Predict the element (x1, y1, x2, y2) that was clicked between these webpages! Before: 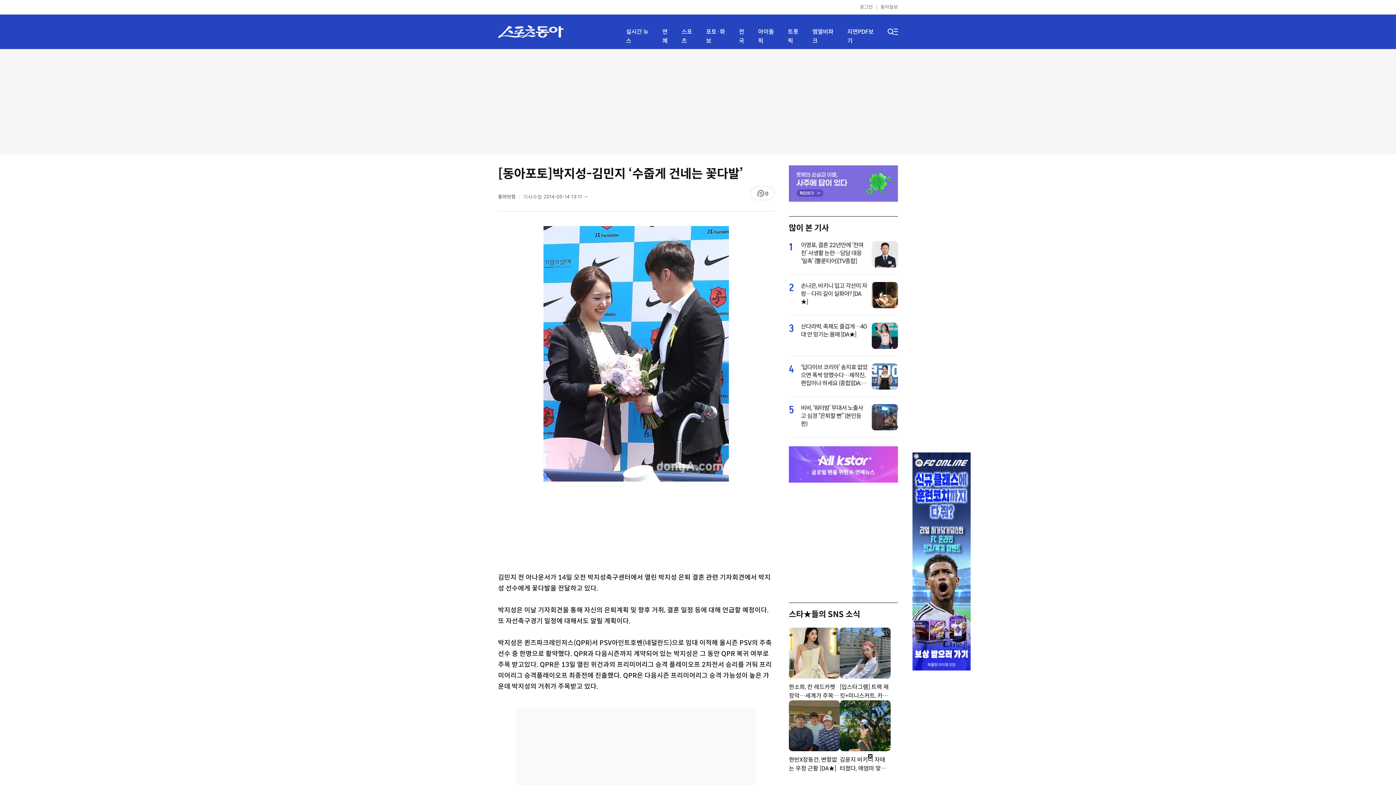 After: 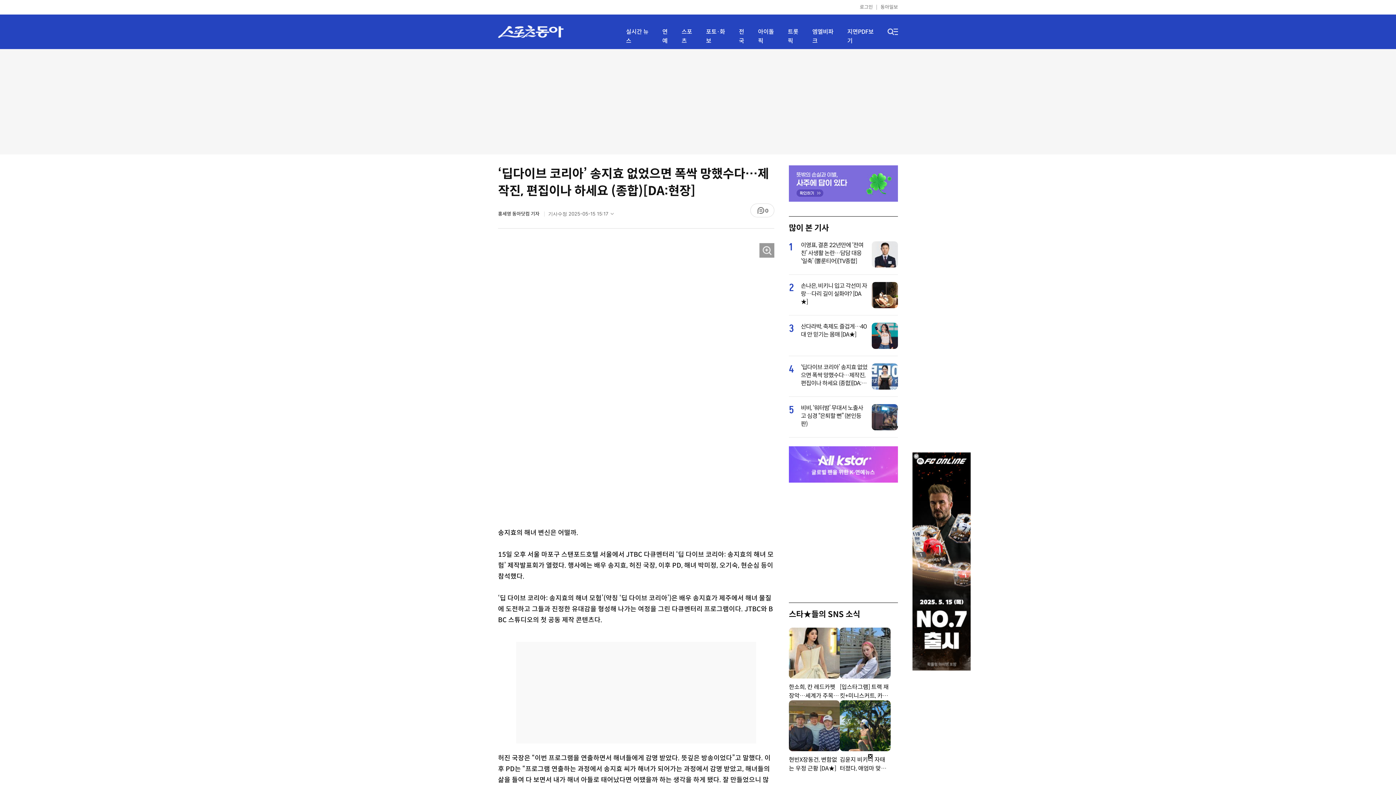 Action: bbox: (801, 363, 867, 387) label: ‘딥다이브 코리아’ 송지효 없었으면 폭싹 망했수다…제작진, 편집이나 하세요 (종합)[DA:현장]